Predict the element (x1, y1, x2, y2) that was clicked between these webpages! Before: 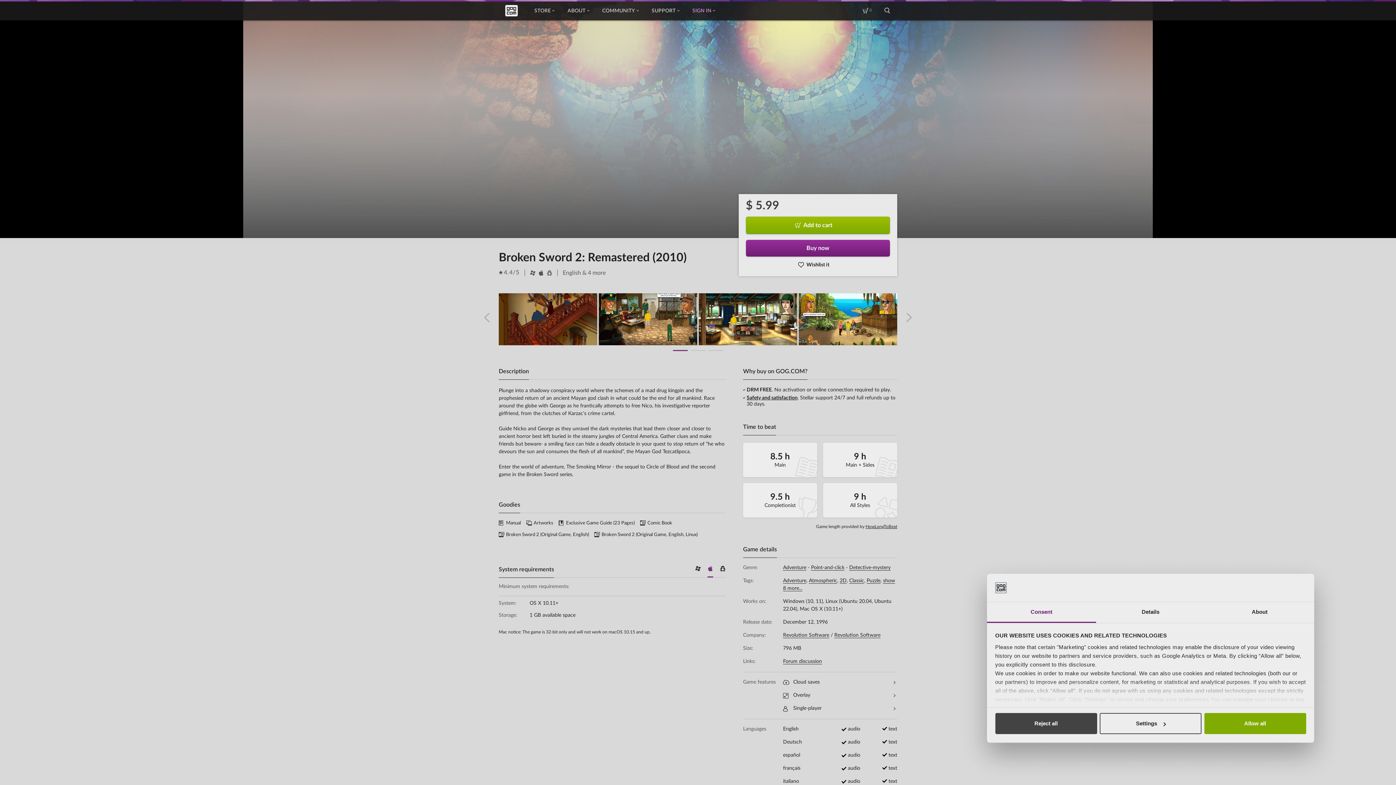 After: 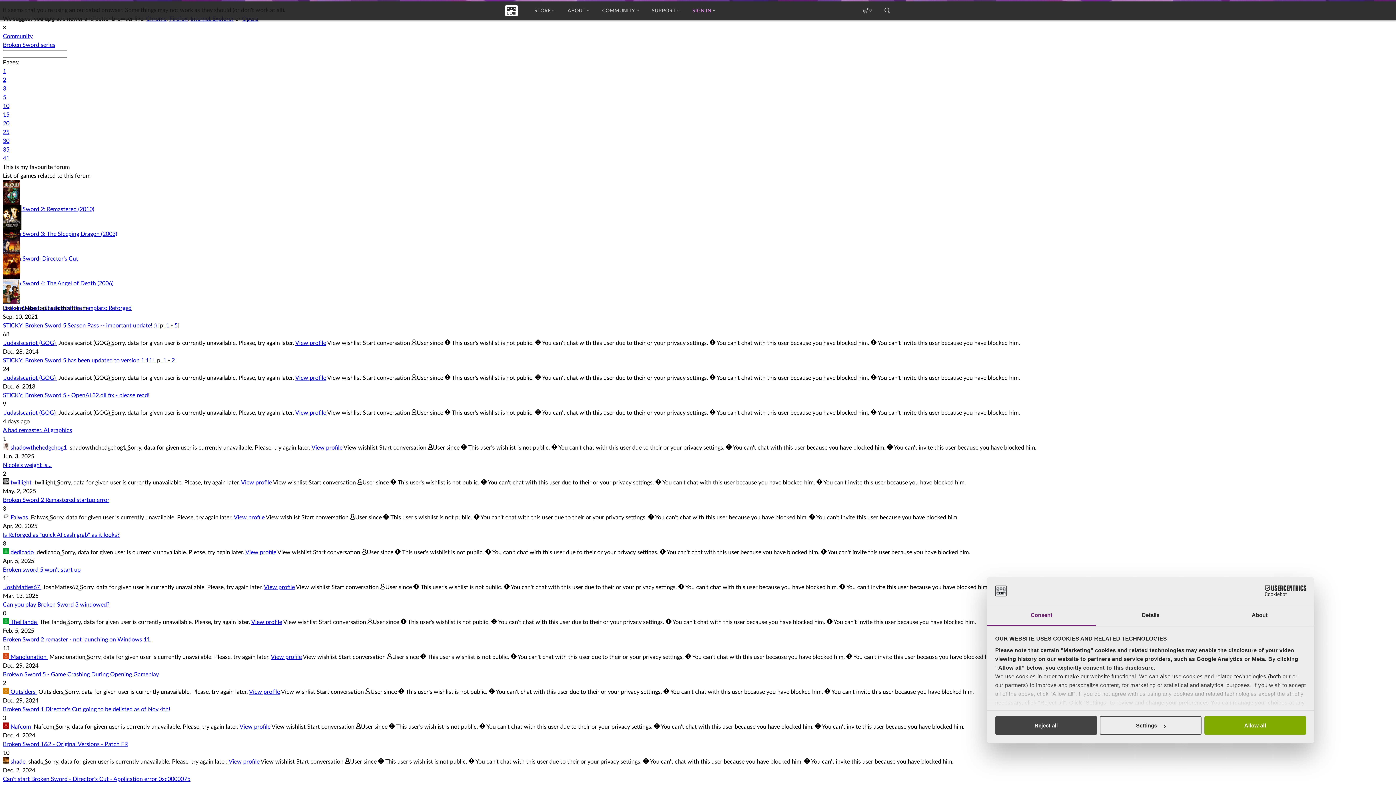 Action: bbox: (783, 659, 822, 664) label: Forum discussion